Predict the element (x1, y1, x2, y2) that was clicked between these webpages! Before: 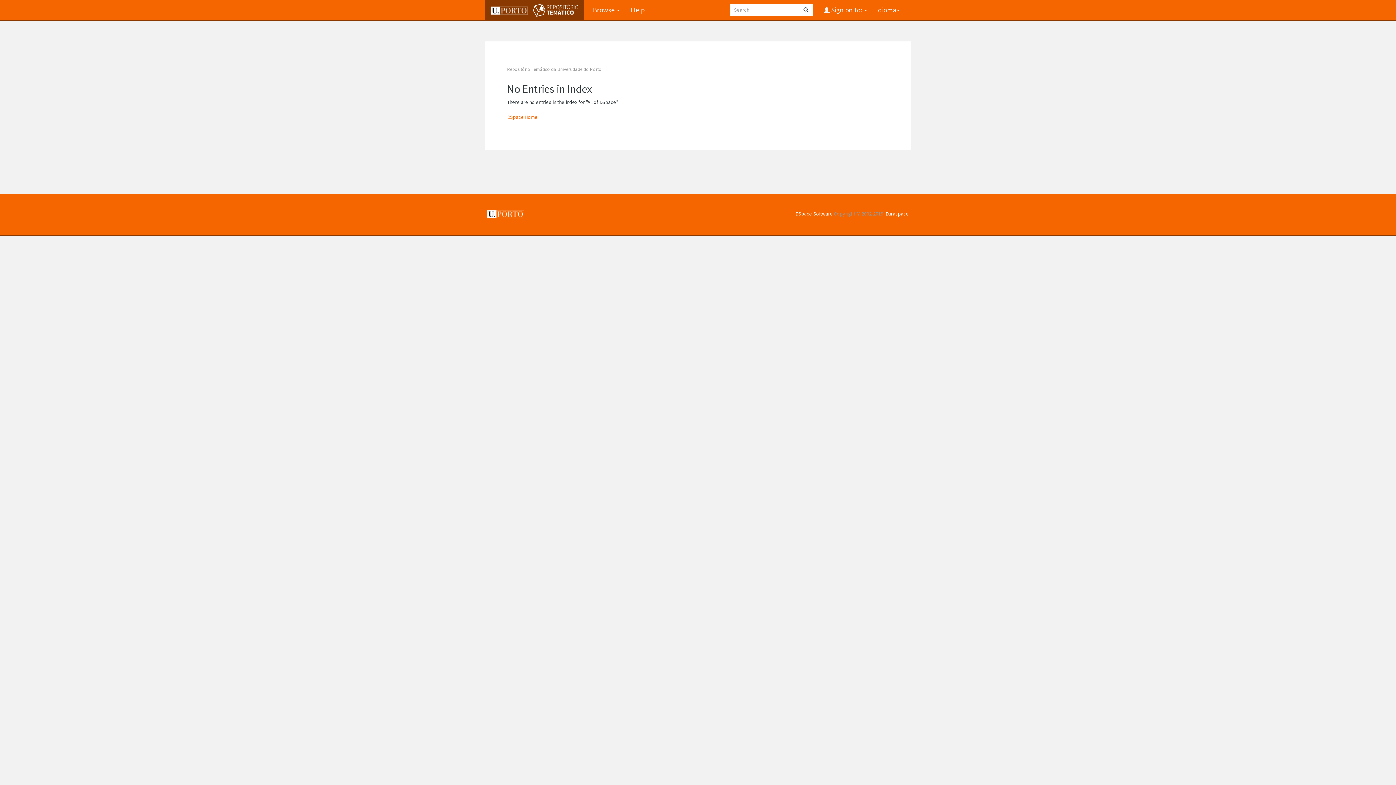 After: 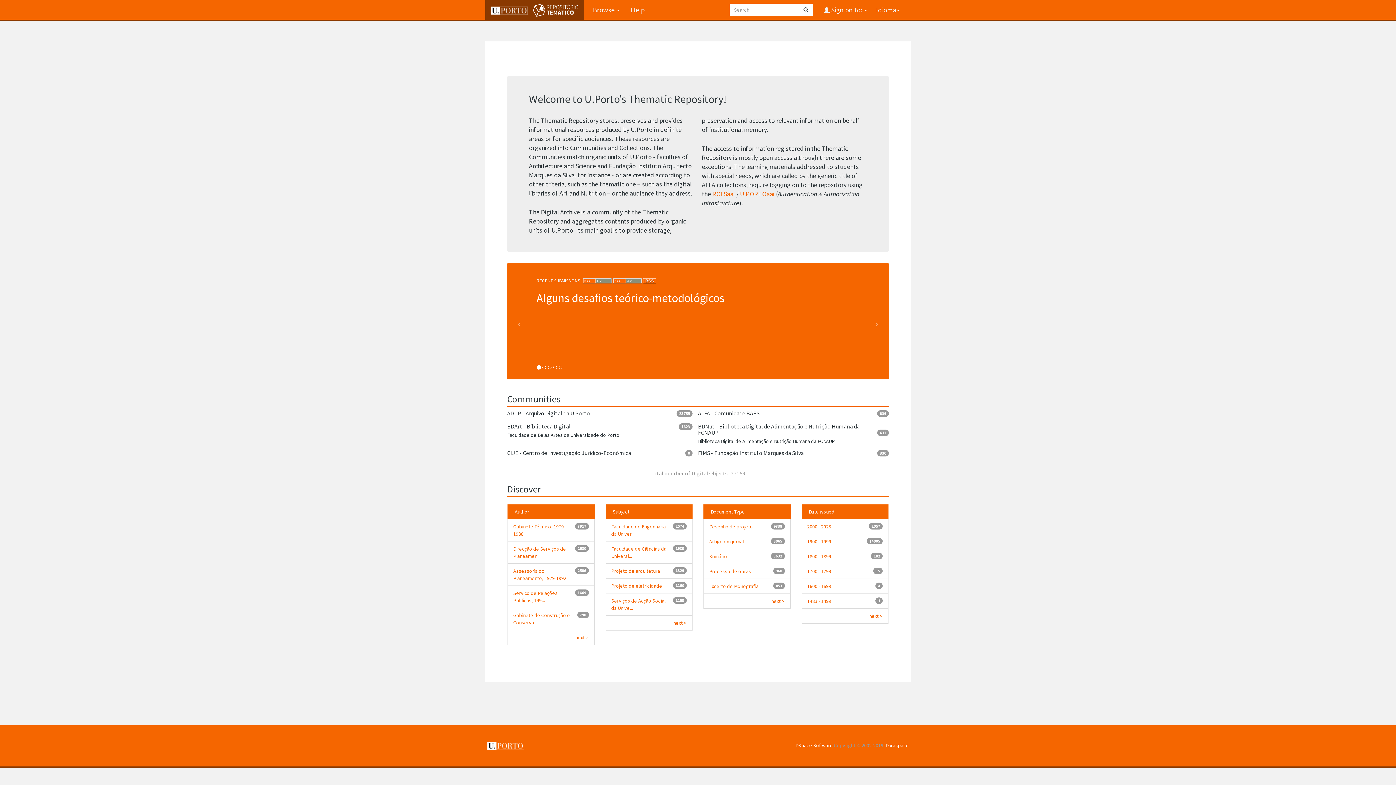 Action: bbox: (507, 113, 537, 120) label: DSpace Home